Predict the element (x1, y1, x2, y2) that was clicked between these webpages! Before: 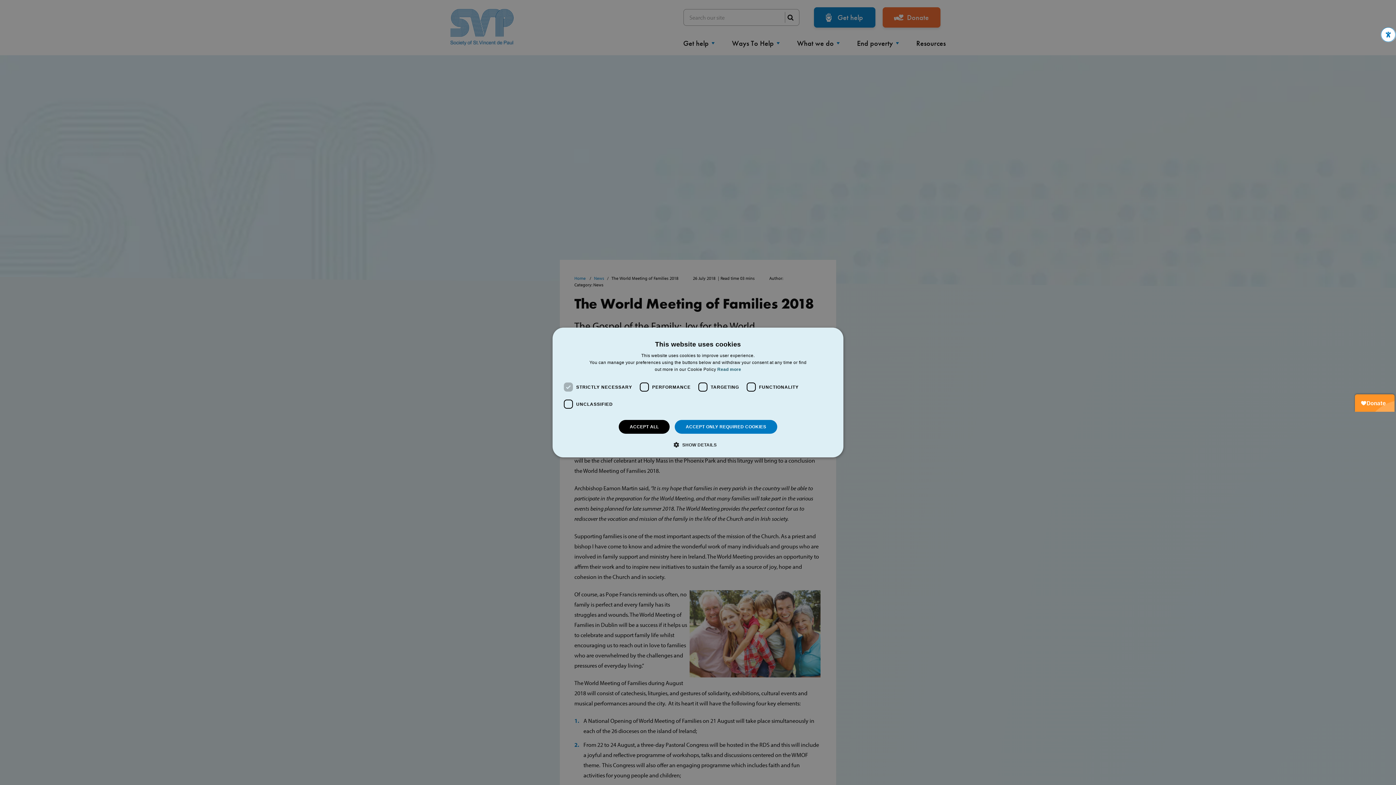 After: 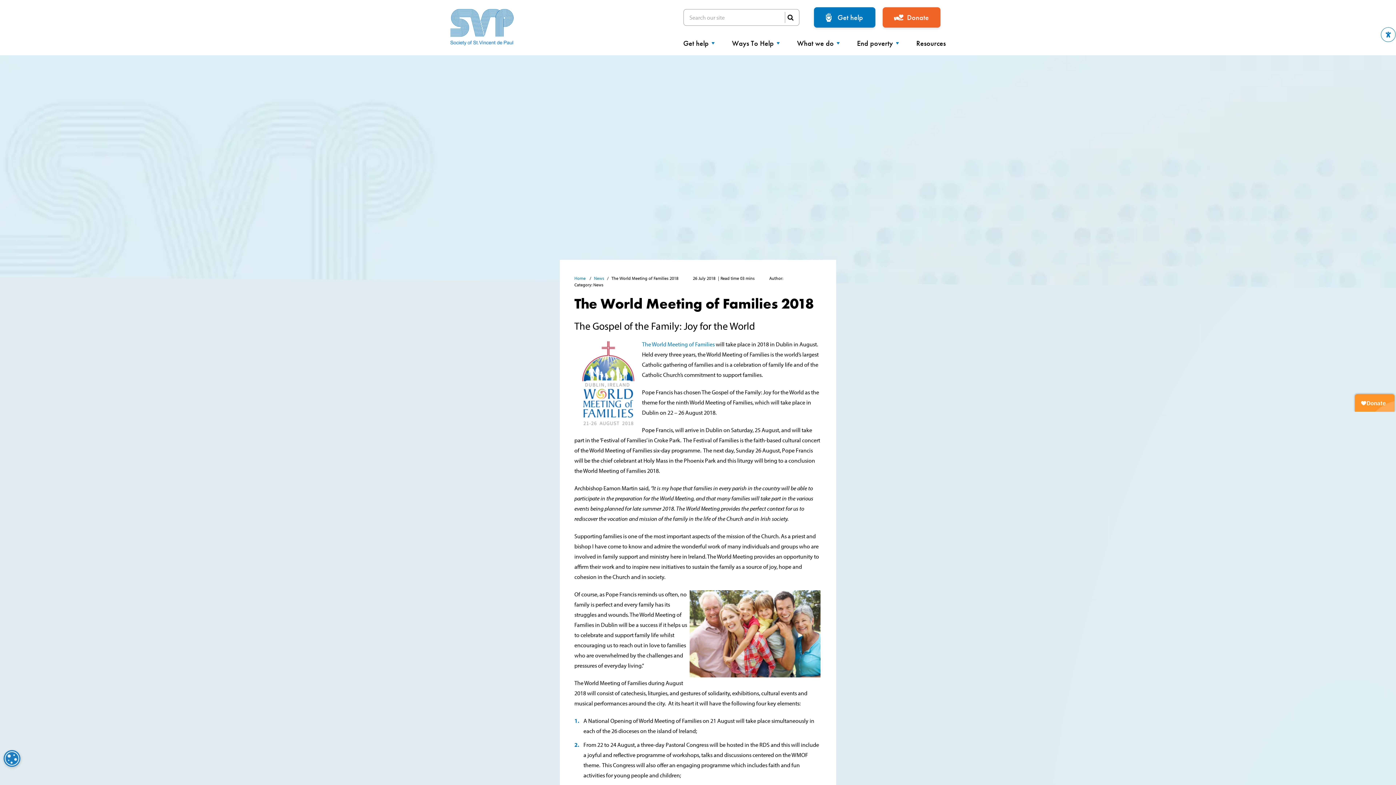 Action: label: ACCEPT ONLY REQUIRED COOKIES bbox: (675, 420, 777, 434)